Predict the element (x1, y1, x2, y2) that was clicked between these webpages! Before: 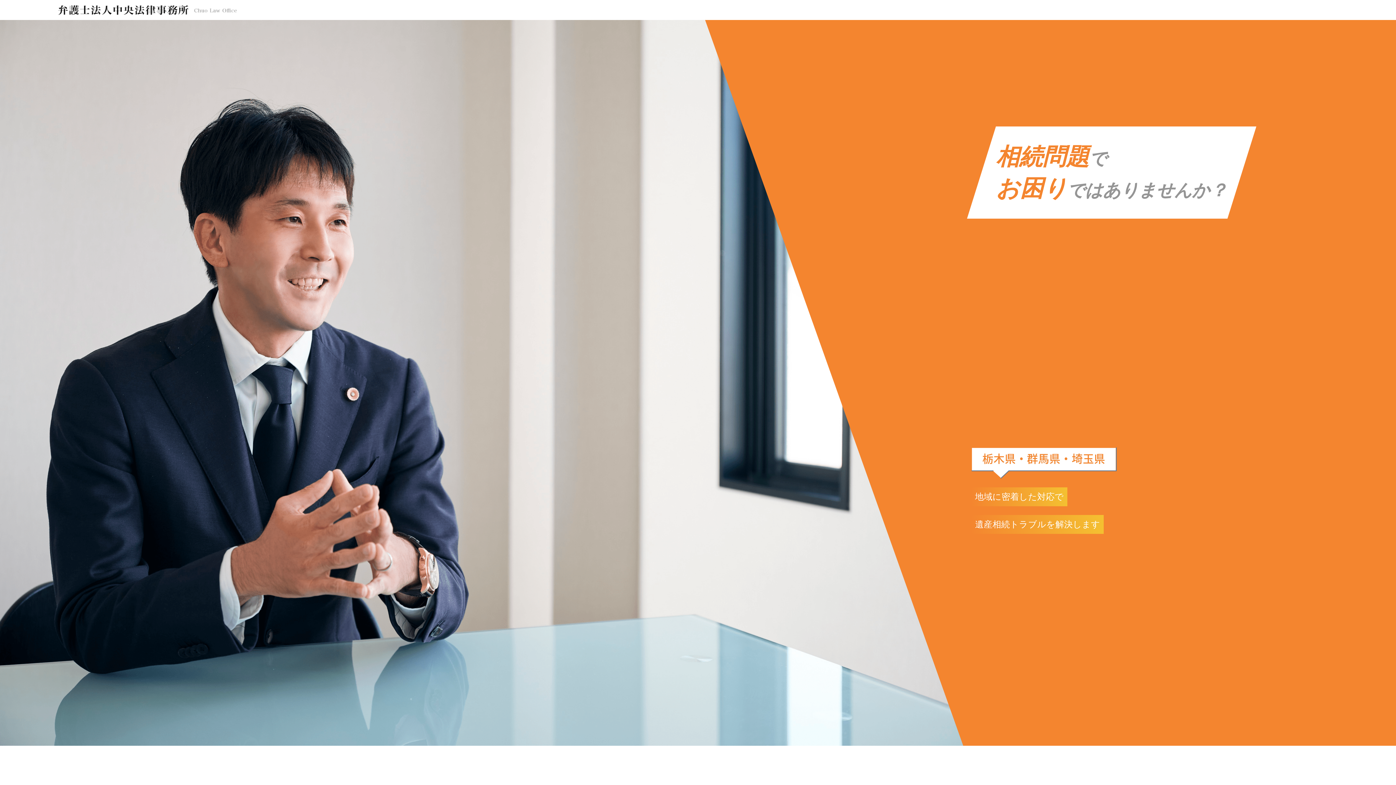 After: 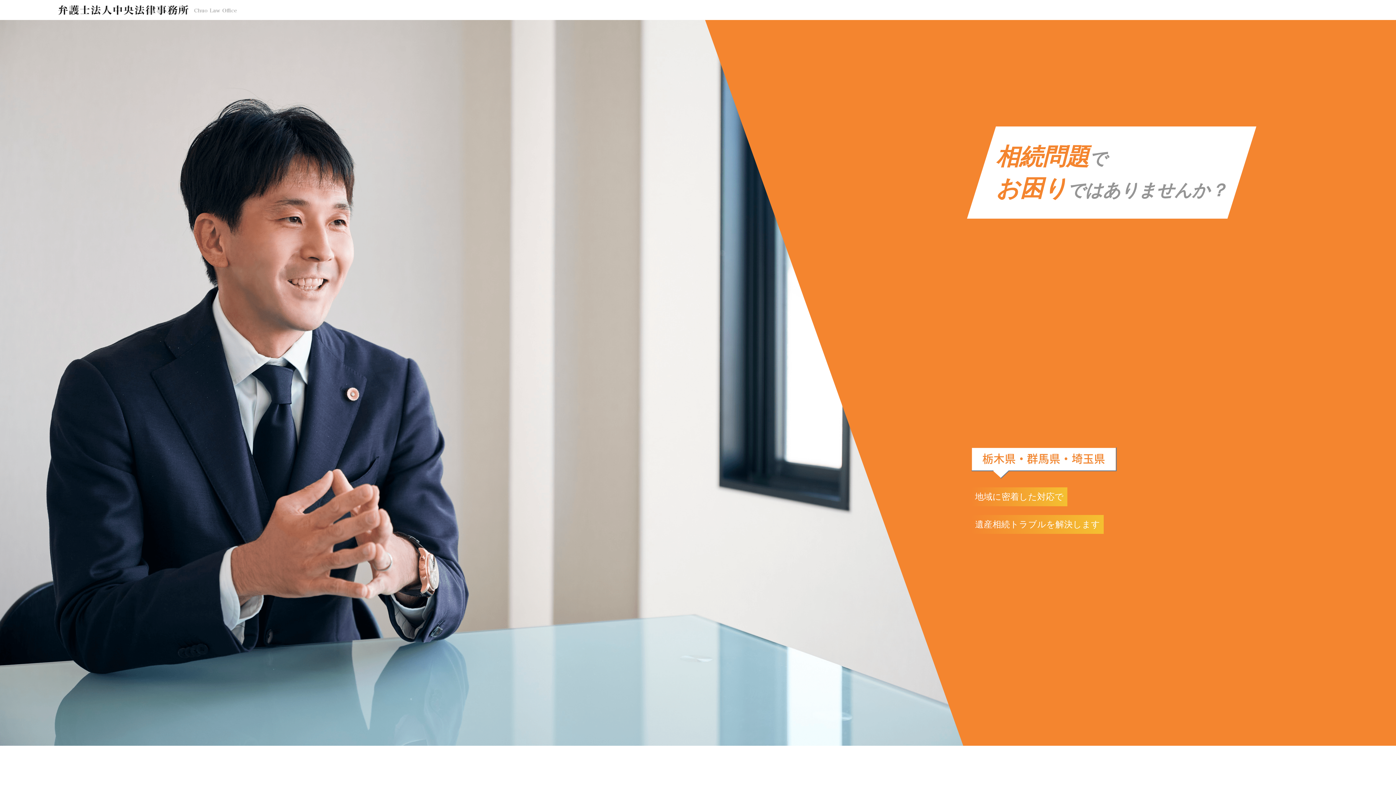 Action: bbox: (55, 9, 237, 17)